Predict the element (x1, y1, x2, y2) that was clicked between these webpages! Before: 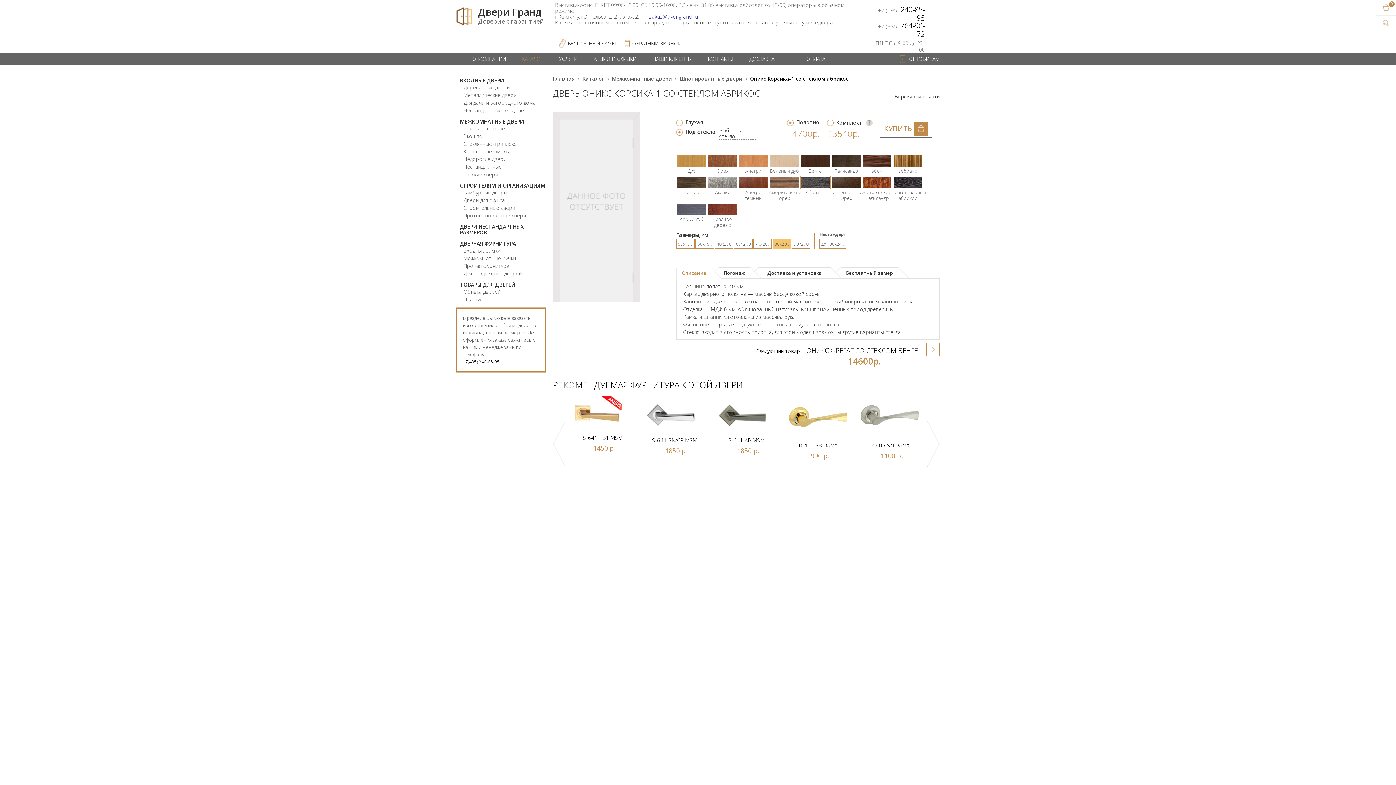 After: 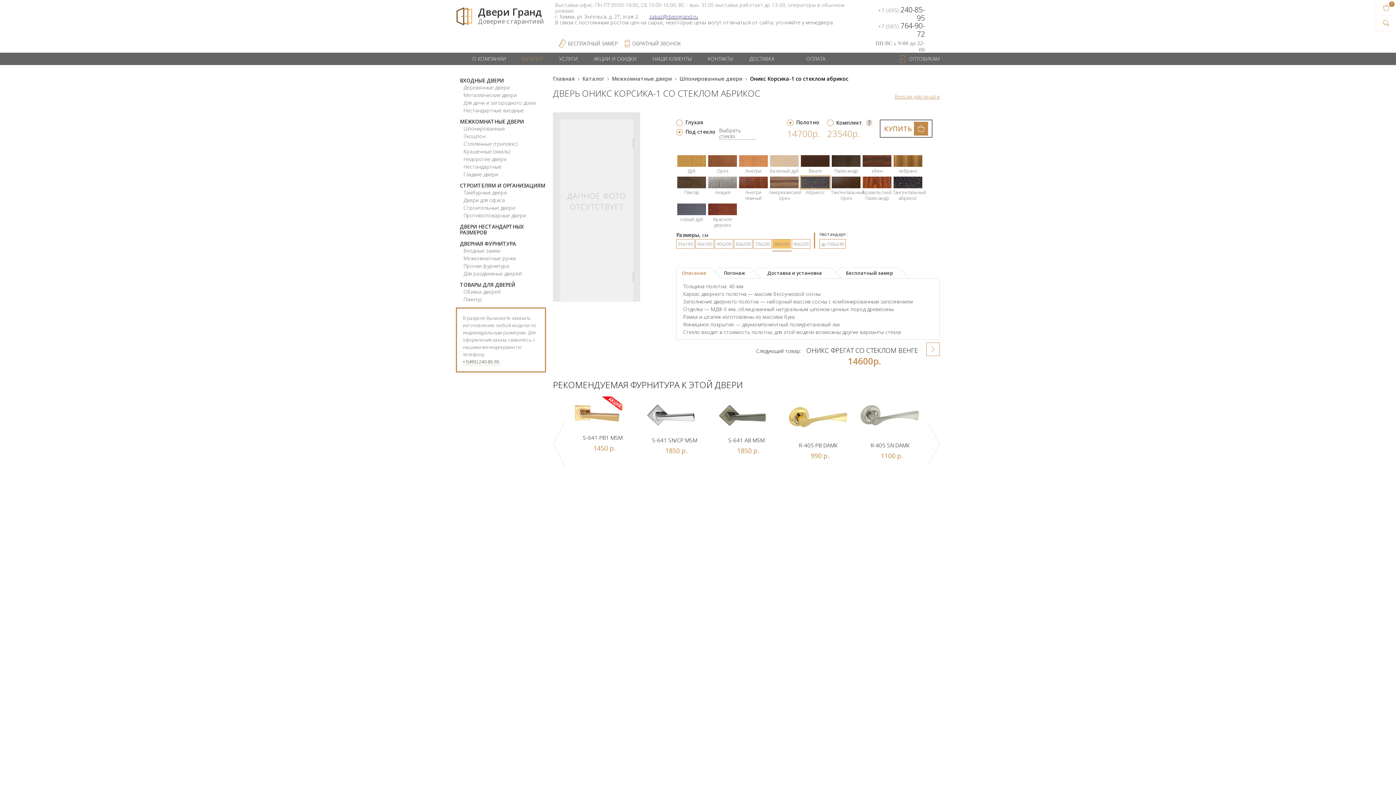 Action: label: Версия для печати bbox: (894, 93, 940, 99)